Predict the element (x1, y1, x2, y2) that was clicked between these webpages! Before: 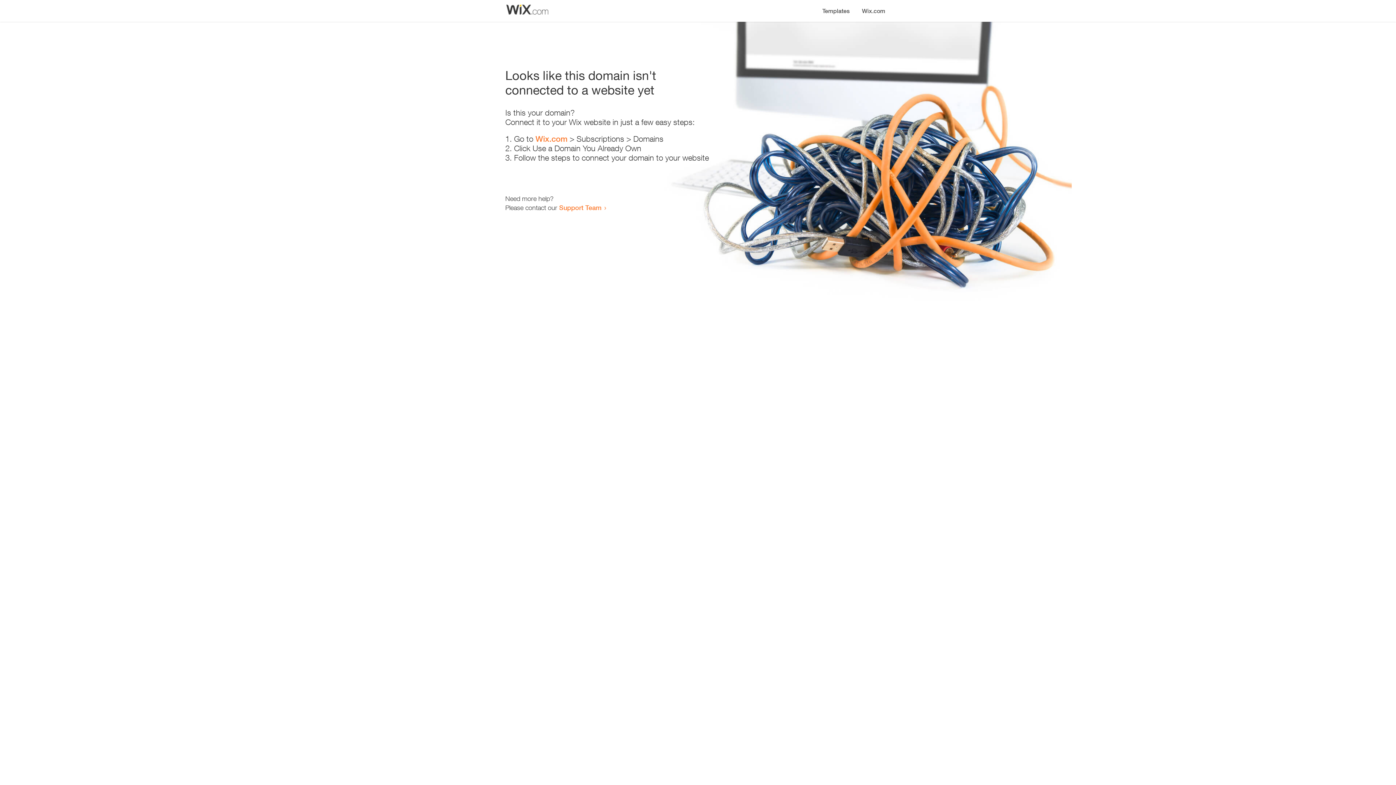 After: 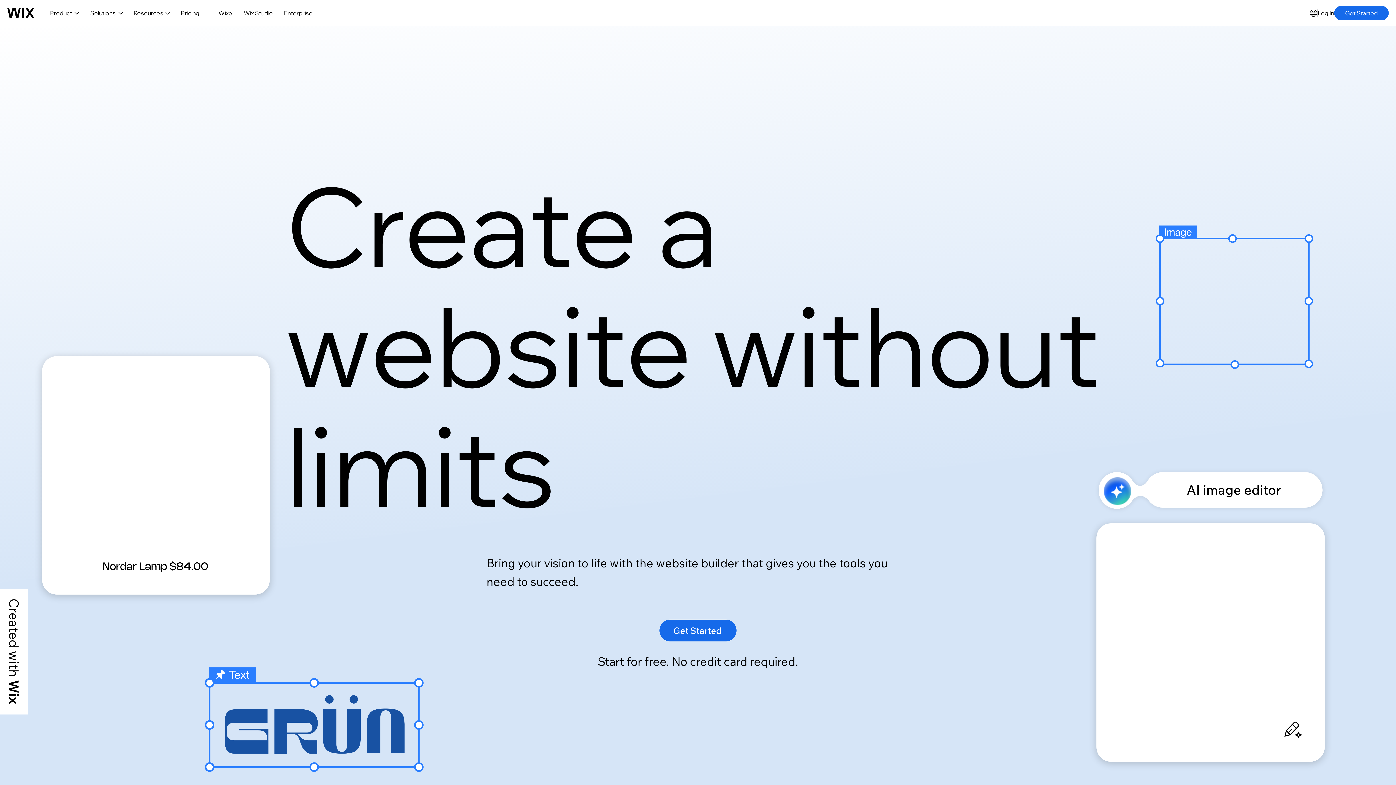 Action: bbox: (856, 0, 890, 14) label: Wix.com